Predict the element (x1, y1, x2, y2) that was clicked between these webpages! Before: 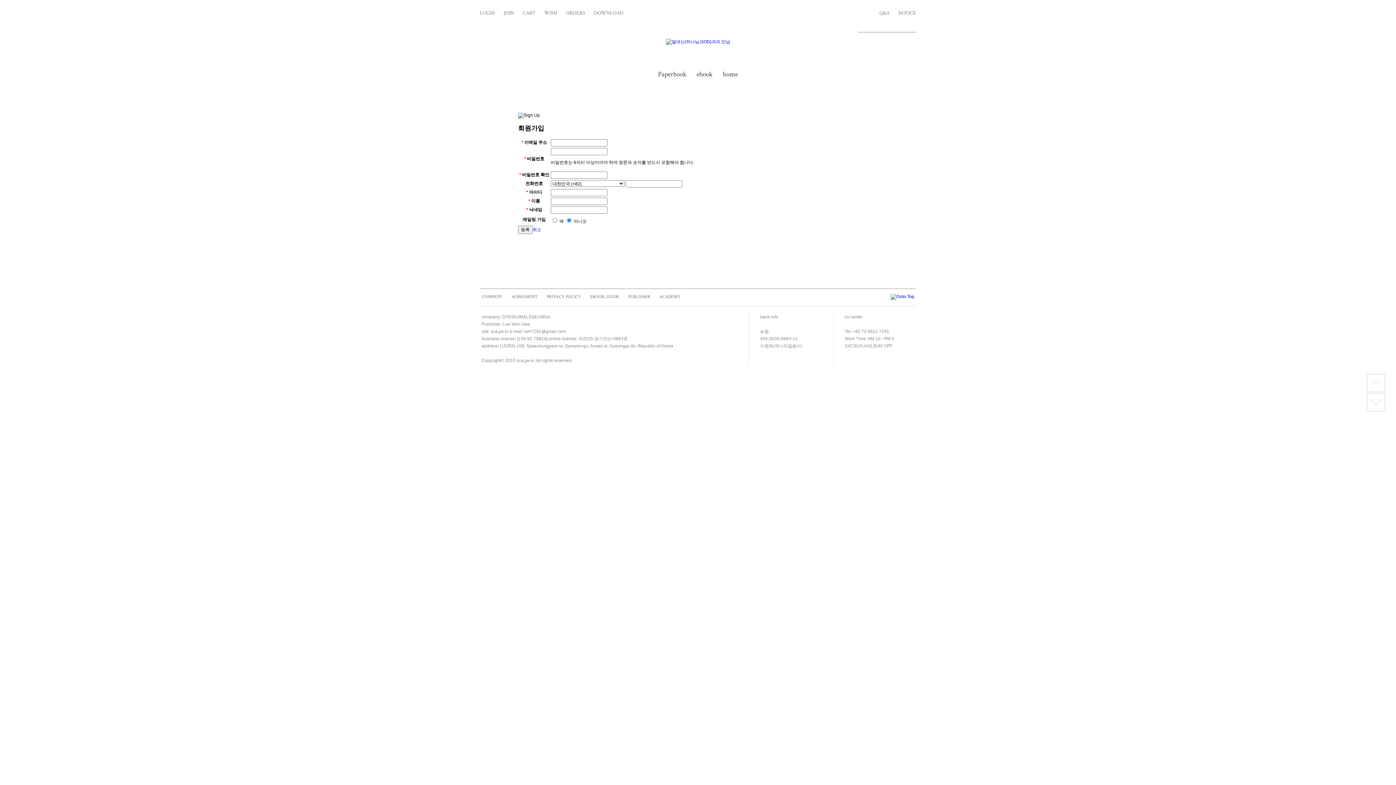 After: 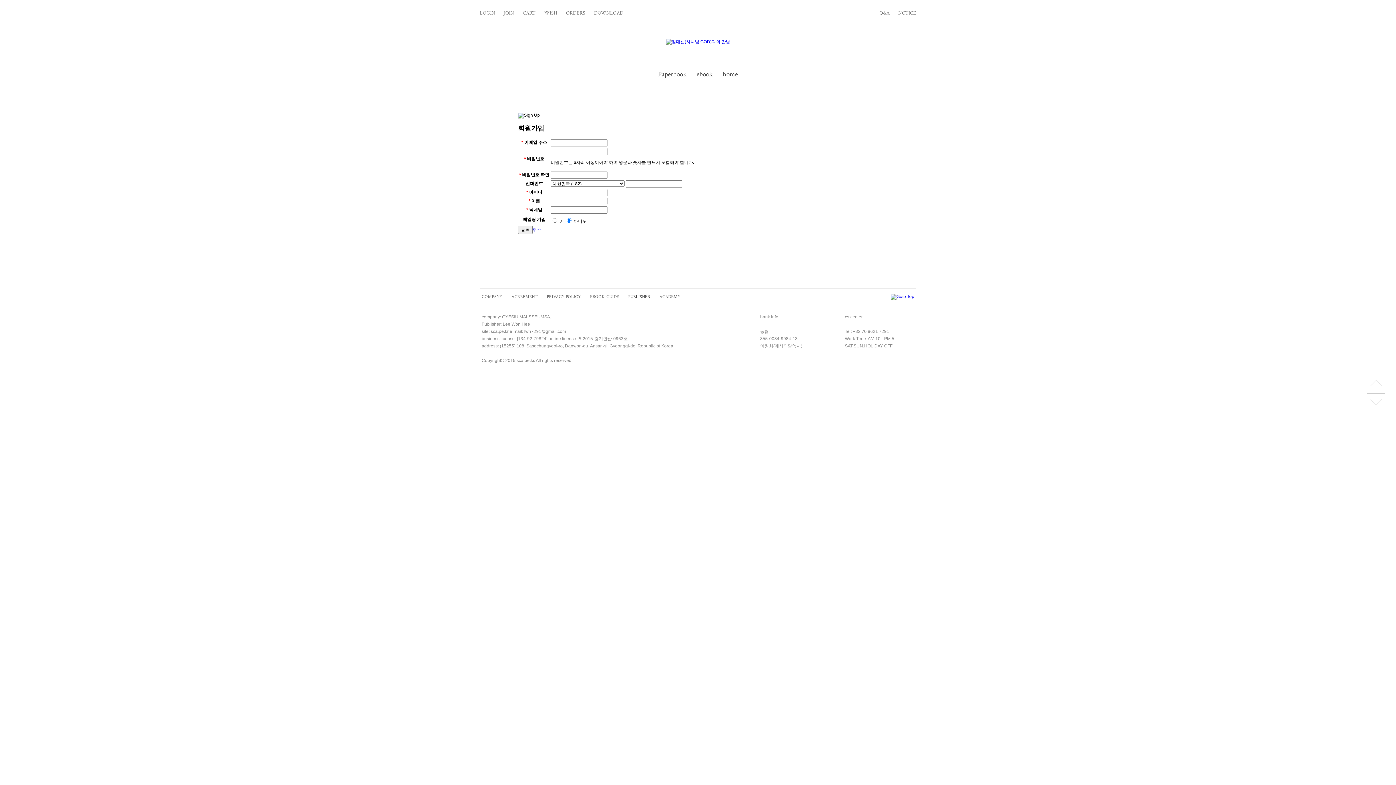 Action: label: PUBLISHER bbox: (628, 294, 650, 299)